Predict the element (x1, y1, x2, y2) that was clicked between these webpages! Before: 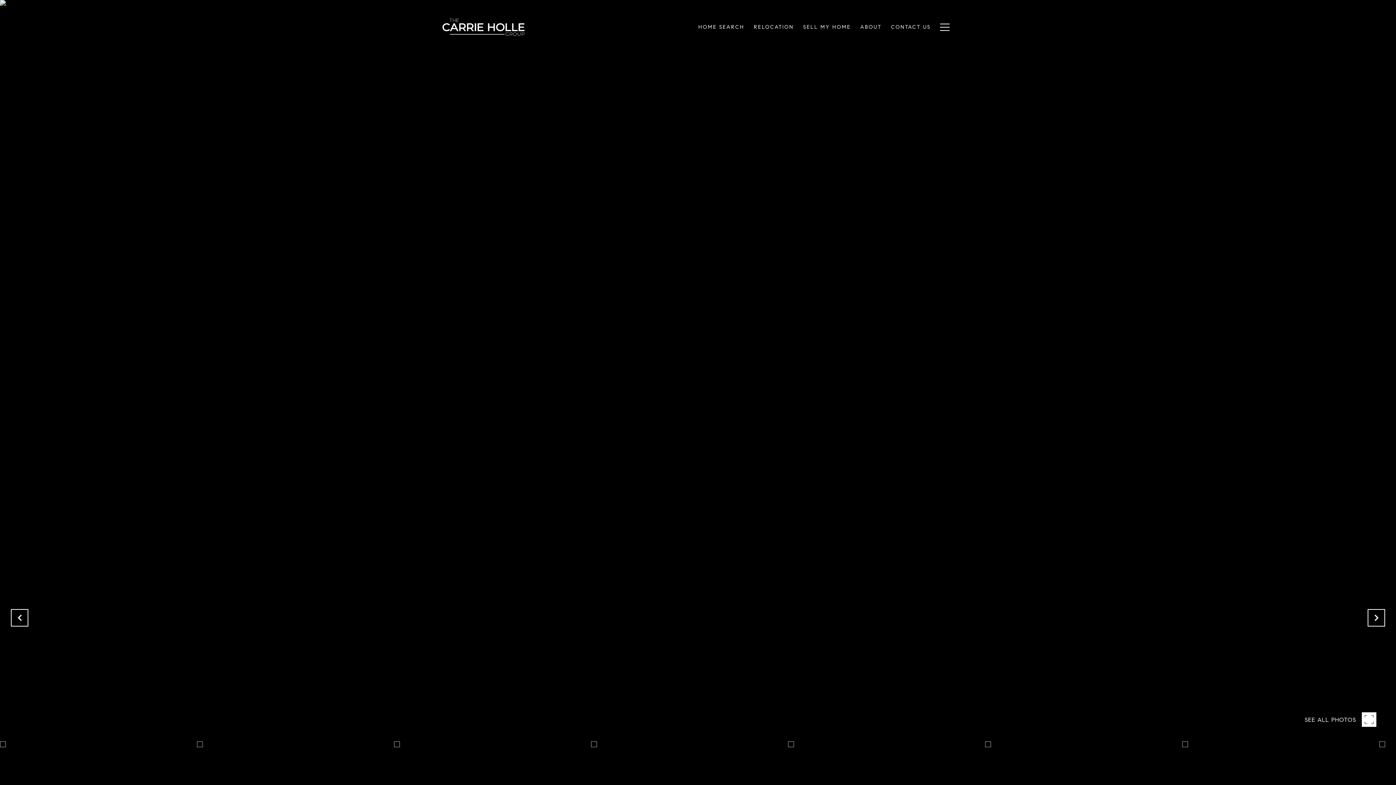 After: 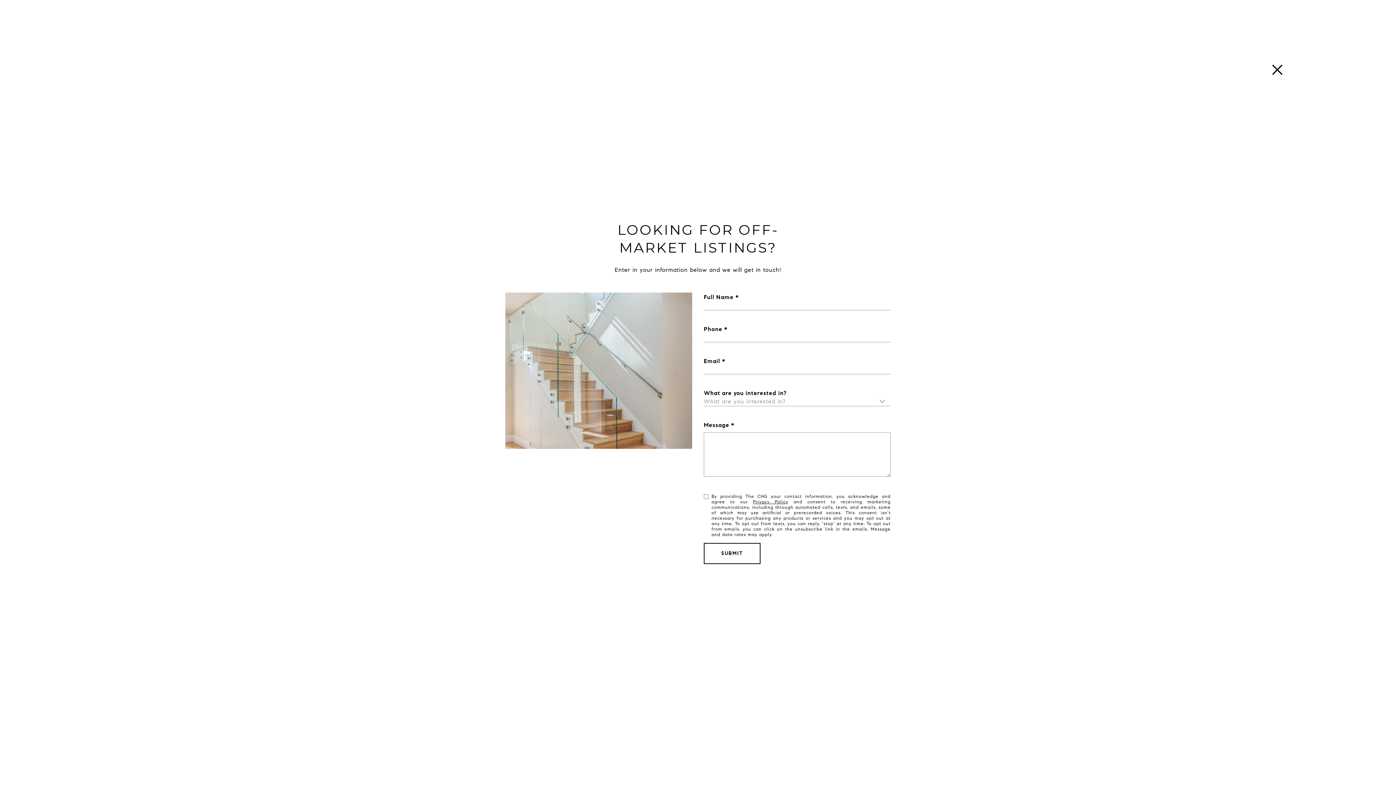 Action: bbox: (1368, 609, 1385, 626)